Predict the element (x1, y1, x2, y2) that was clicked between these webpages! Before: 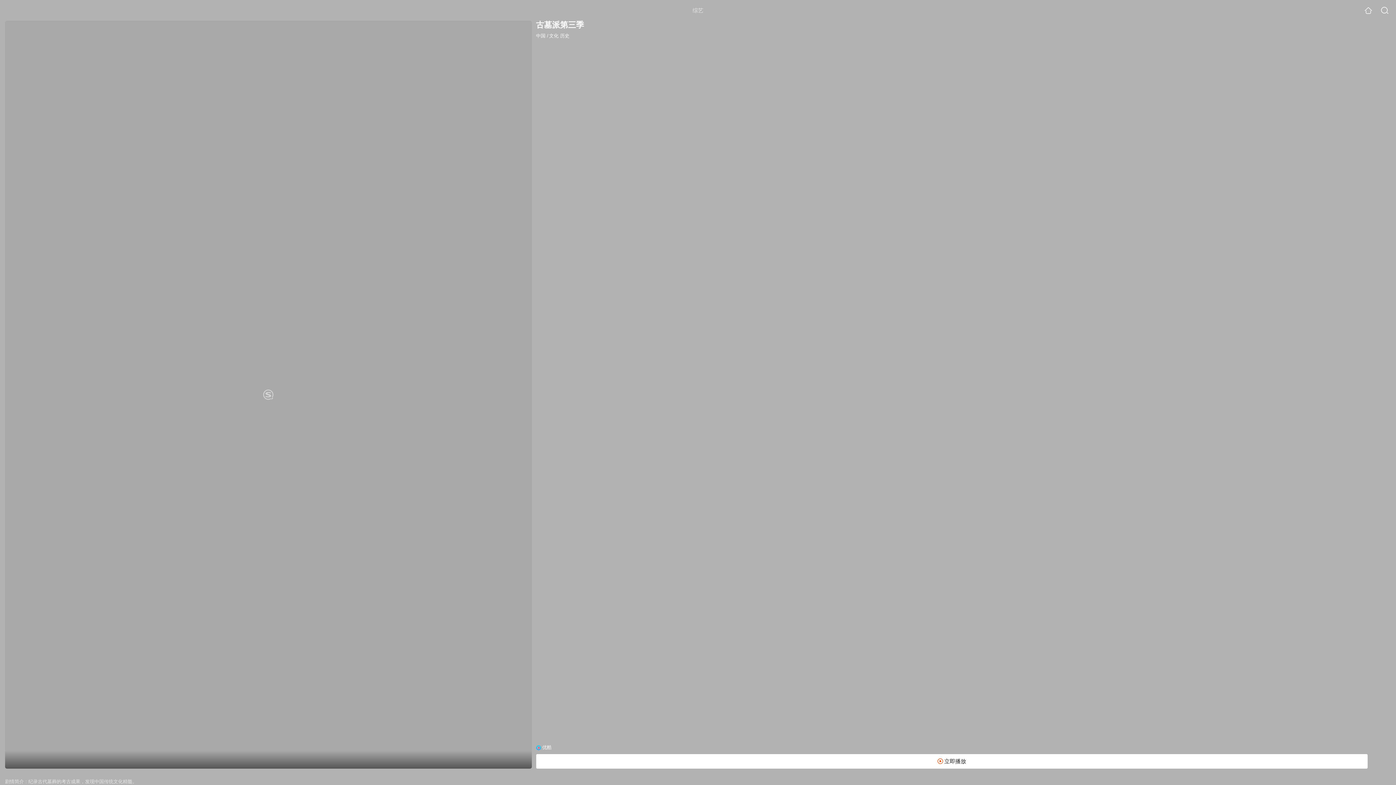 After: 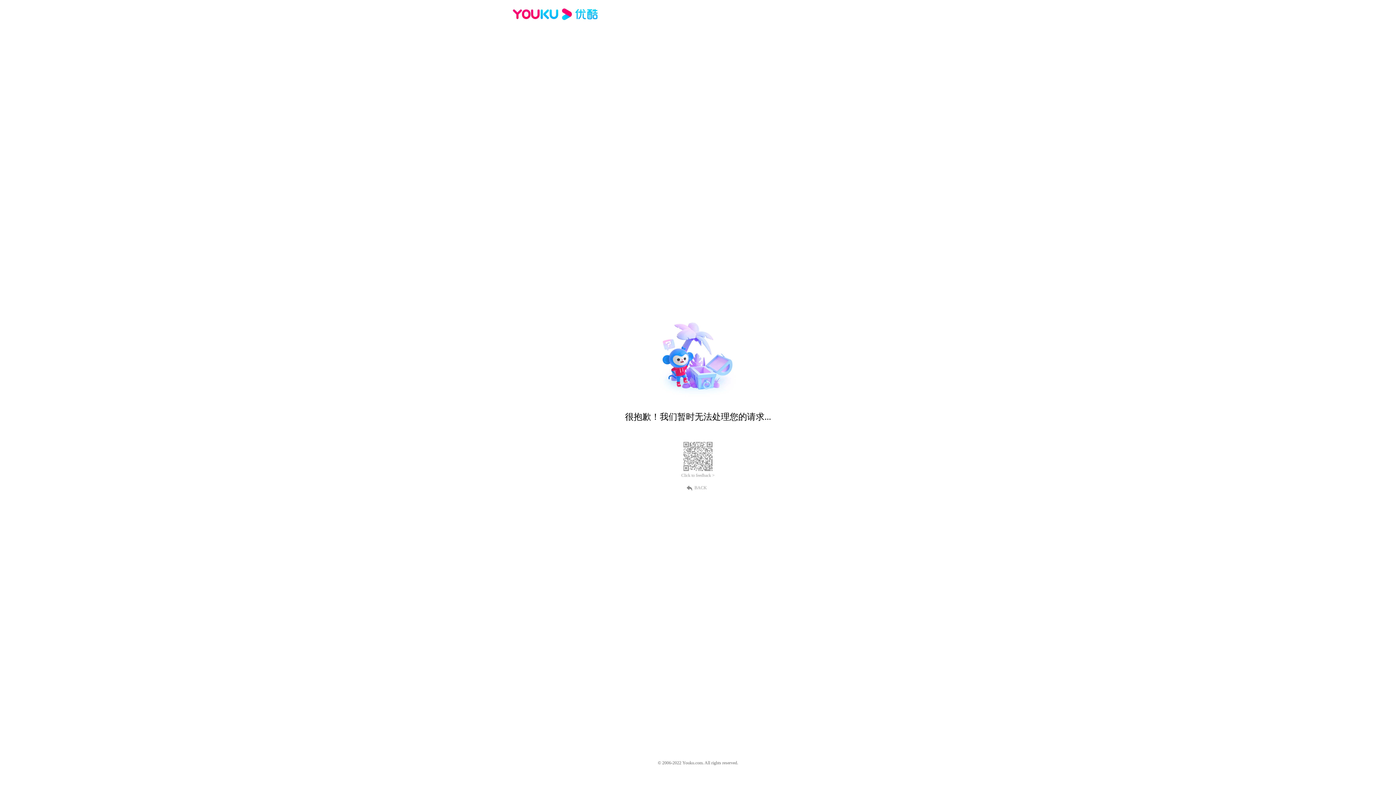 Action: bbox: (536, 754, 1367, 769) label:  立即播放